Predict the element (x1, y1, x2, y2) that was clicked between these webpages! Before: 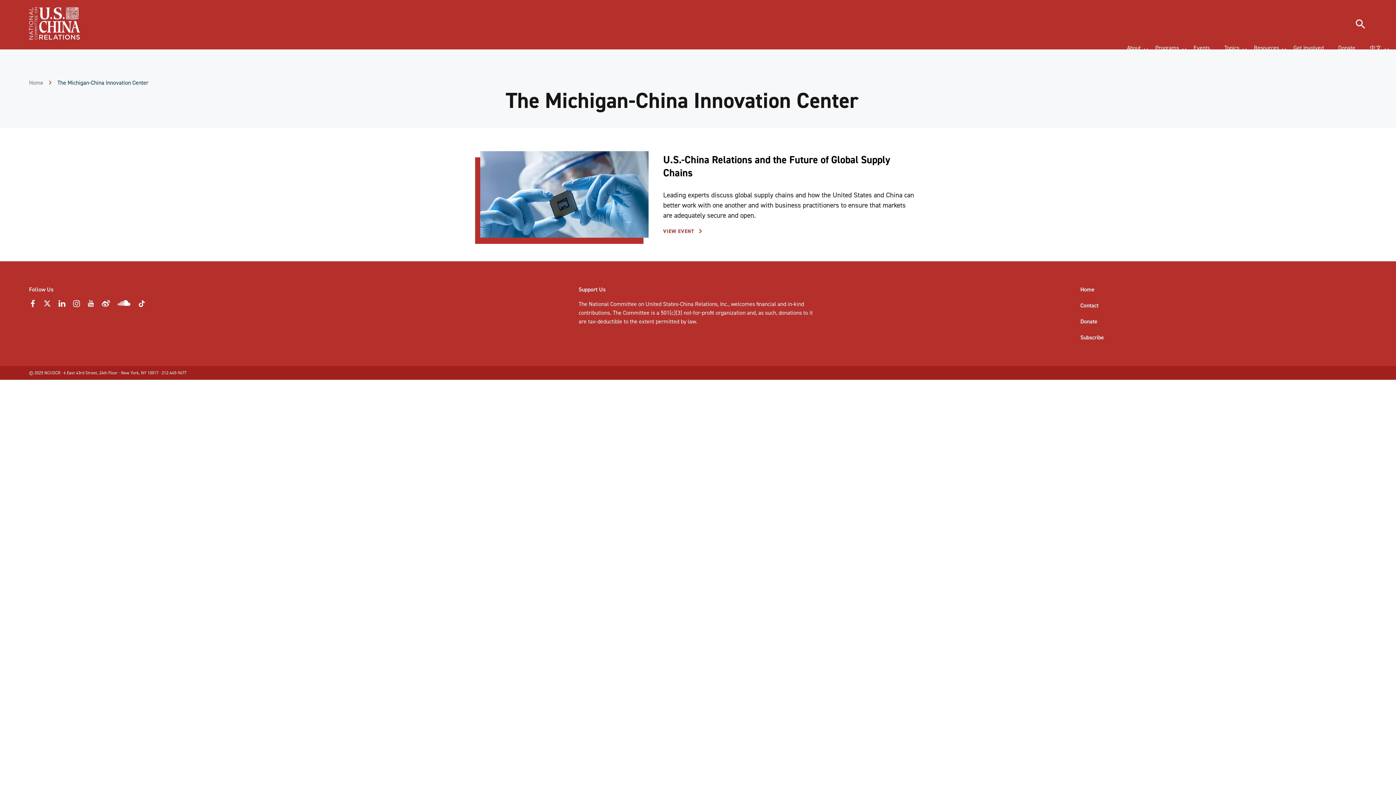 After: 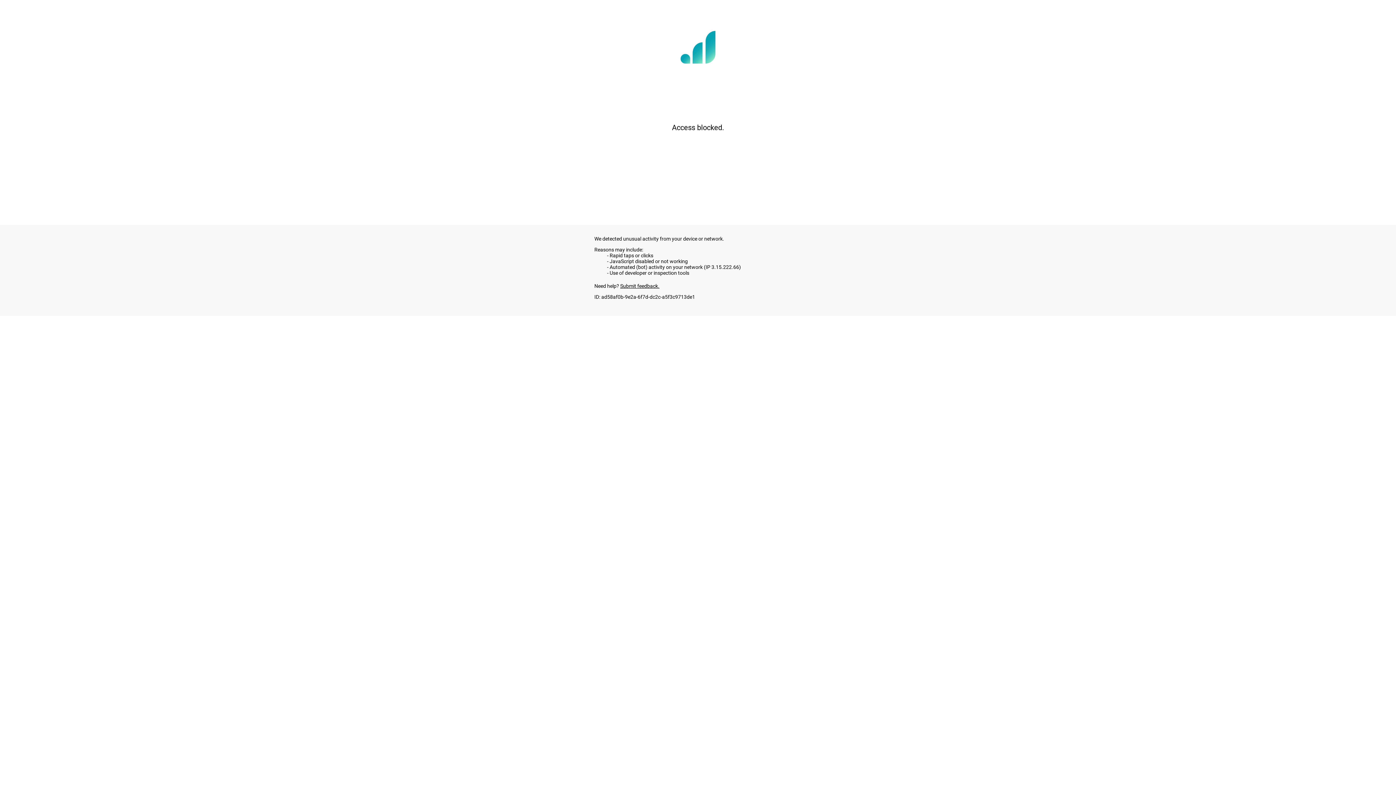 Action: label: Support Us bbox: (578, 285, 605, 294)